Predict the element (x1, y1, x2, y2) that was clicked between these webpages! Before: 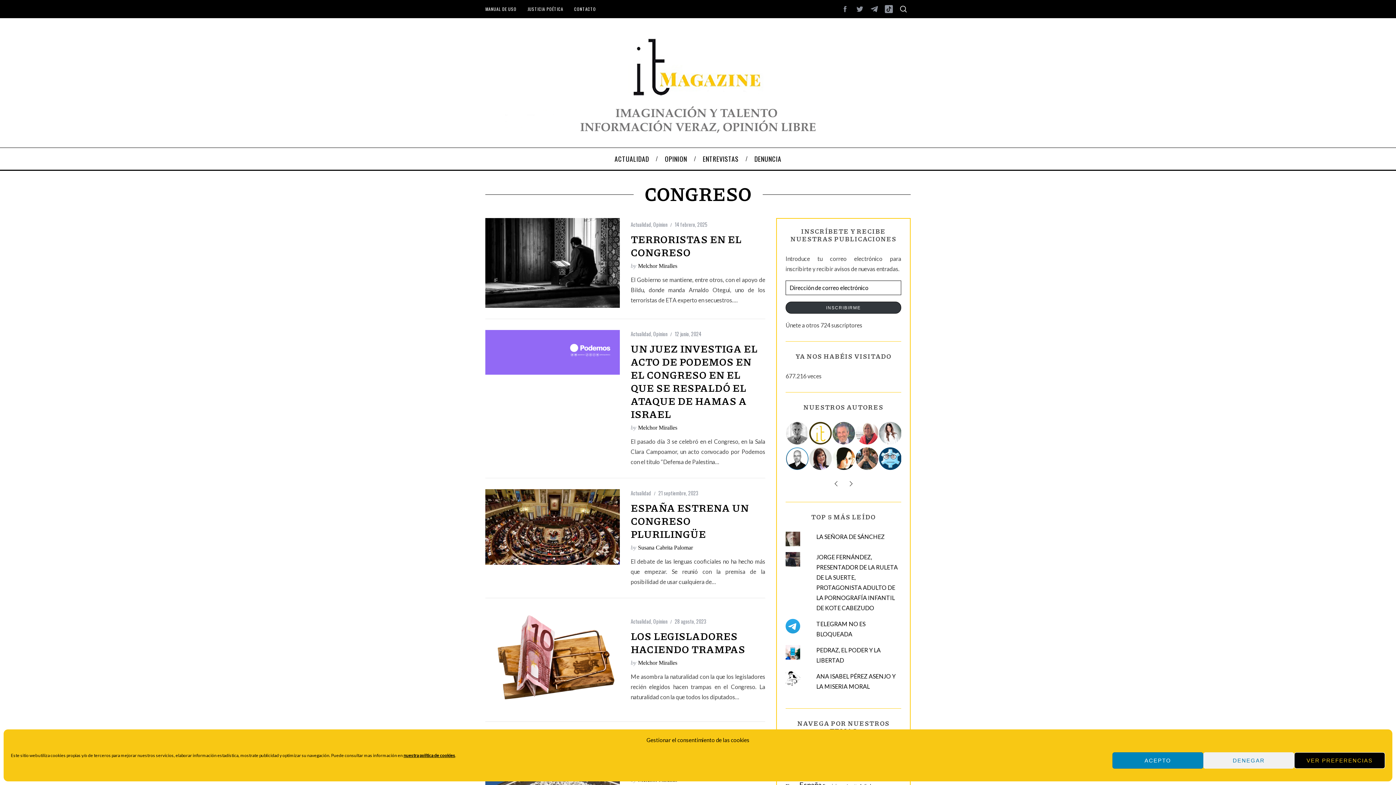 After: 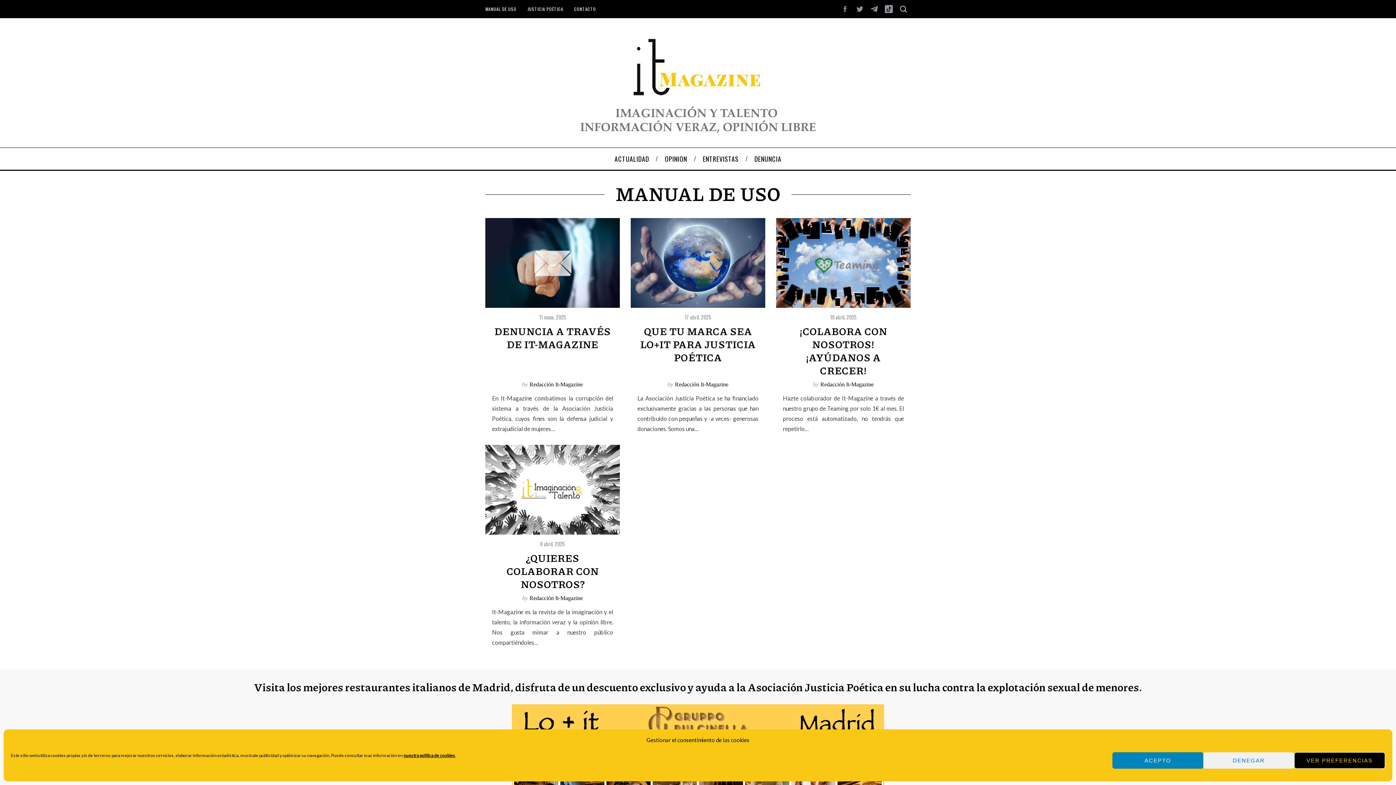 Action: bbox: (480, 4, 522, 14) label: MANUAL DE USO